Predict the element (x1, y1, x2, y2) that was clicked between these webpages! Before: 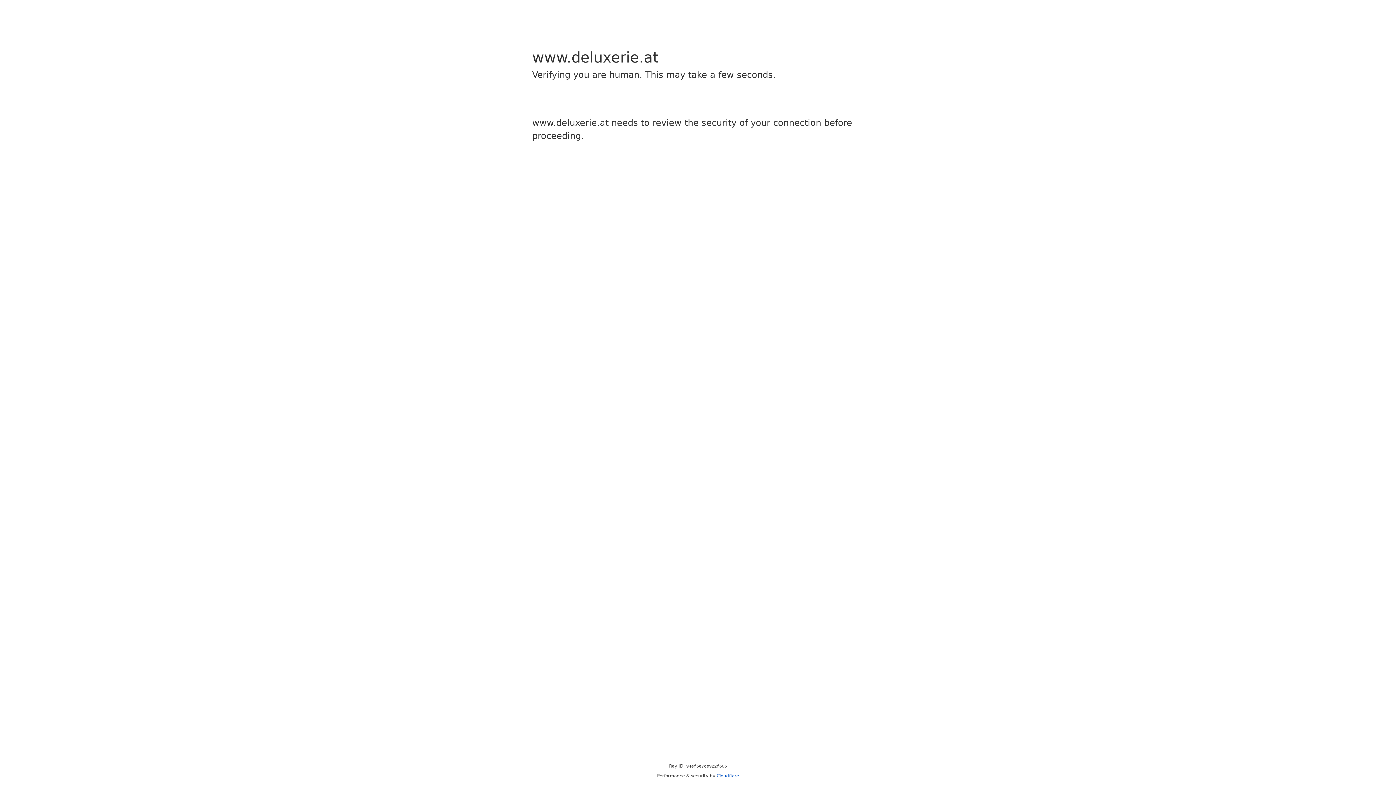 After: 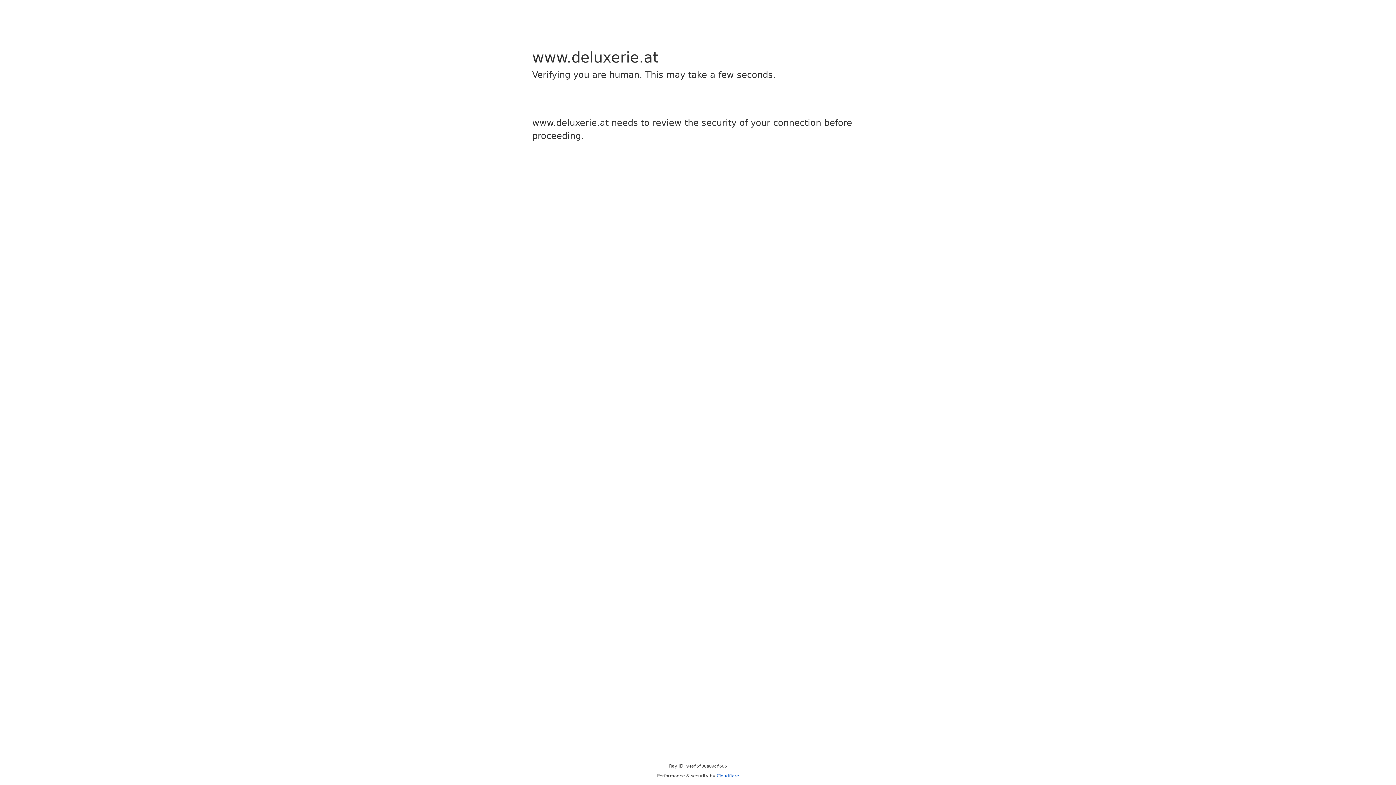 Action: bbox: (716, 773, 739, 778) label: Cloudflare